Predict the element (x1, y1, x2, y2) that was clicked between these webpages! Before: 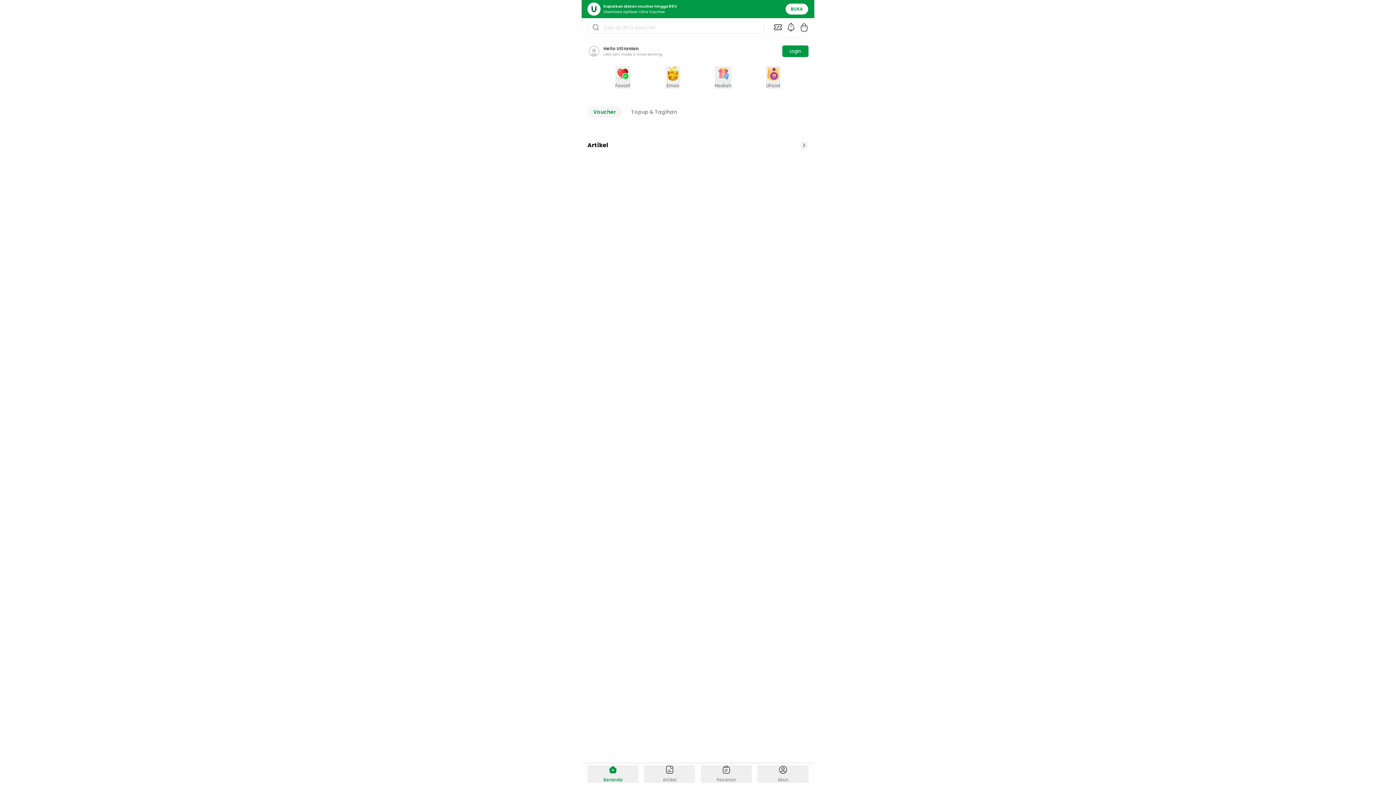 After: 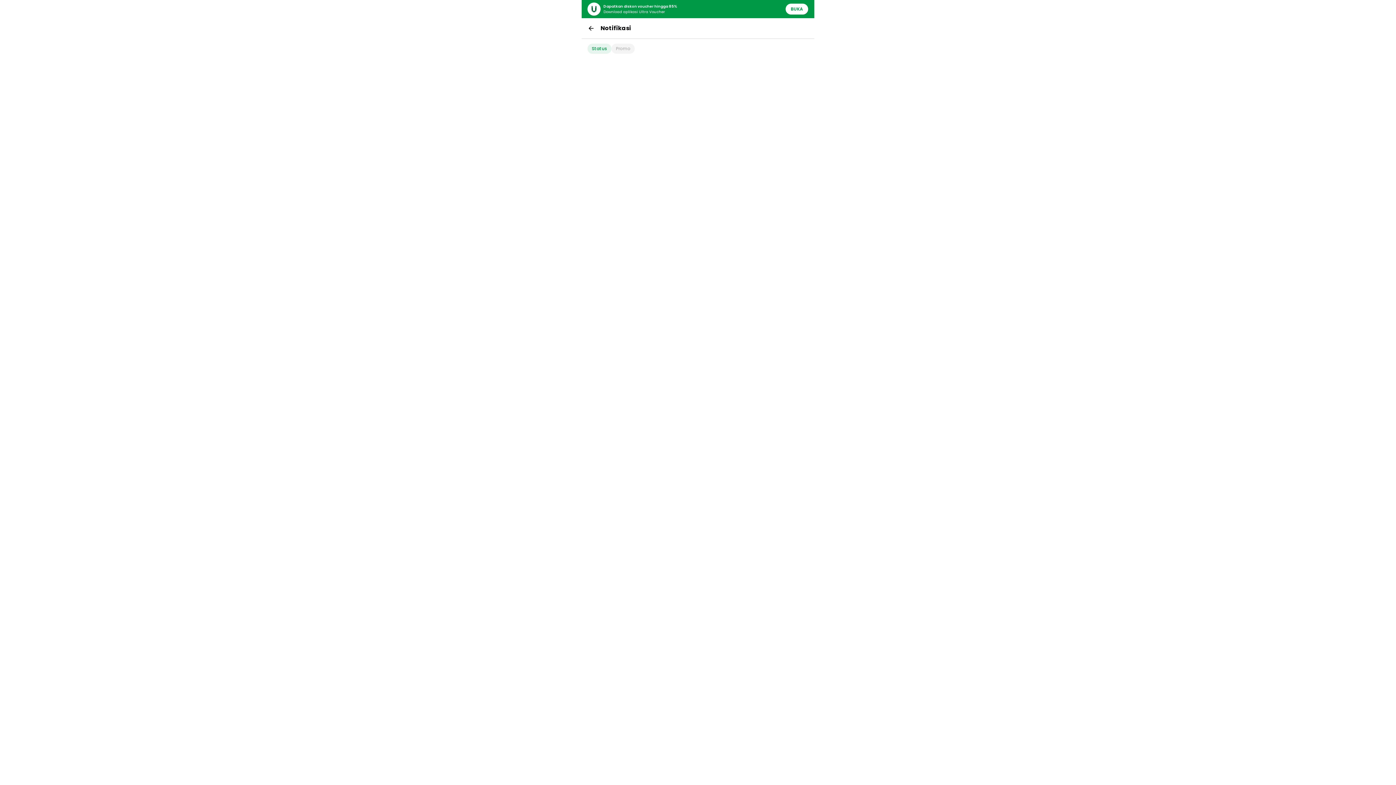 Action: bbox: (786, 22, 795, 31)